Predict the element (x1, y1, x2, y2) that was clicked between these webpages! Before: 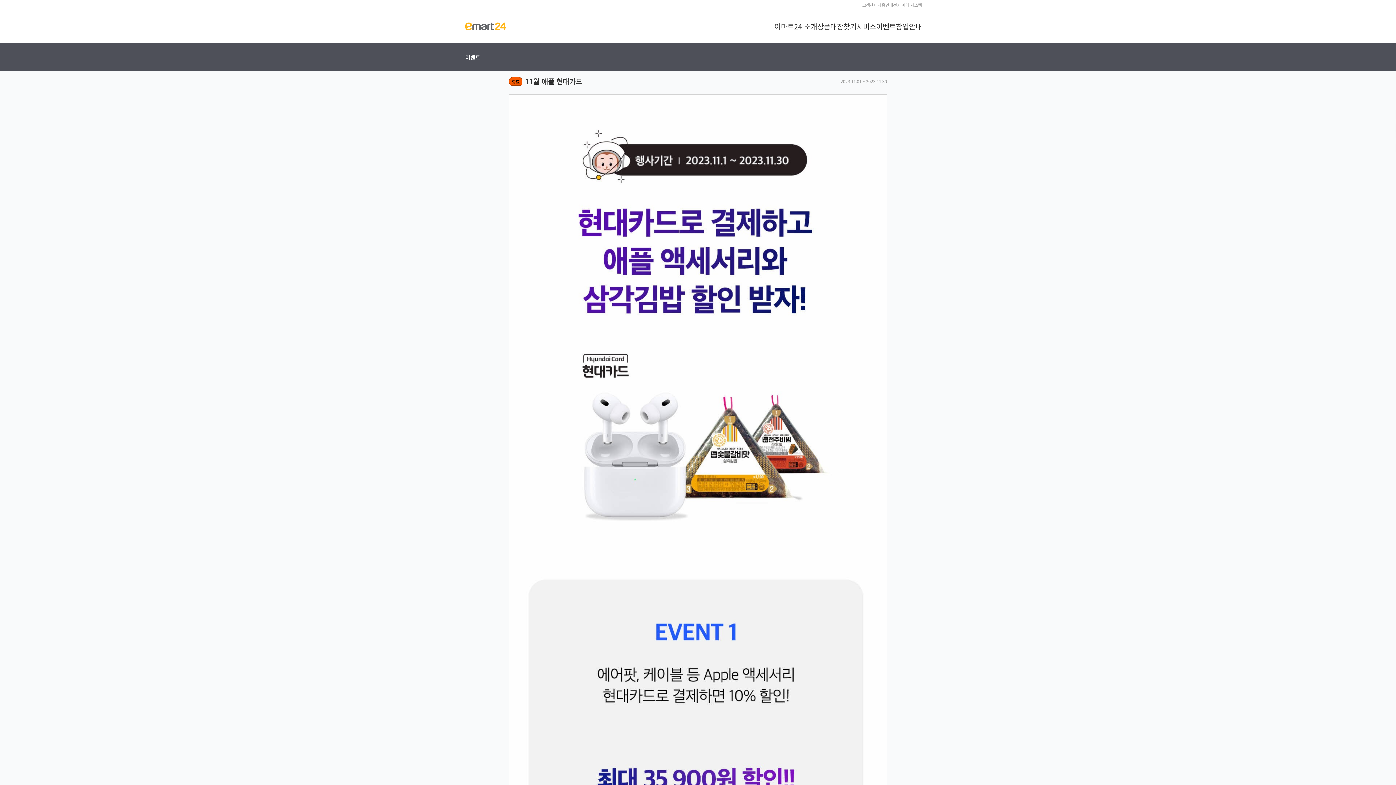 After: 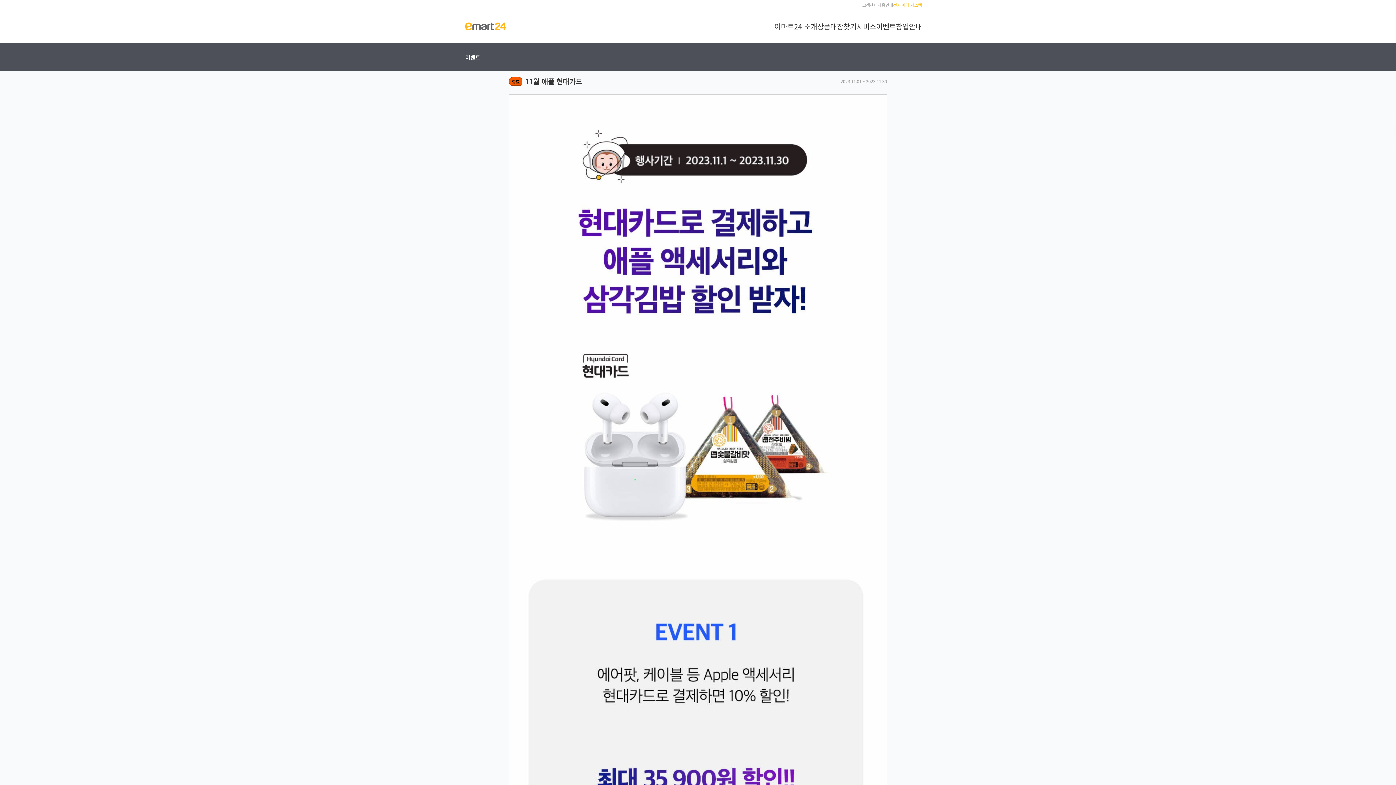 Action: label: 전자 계약 시스템 bbox: (893, 1, 922, 8)